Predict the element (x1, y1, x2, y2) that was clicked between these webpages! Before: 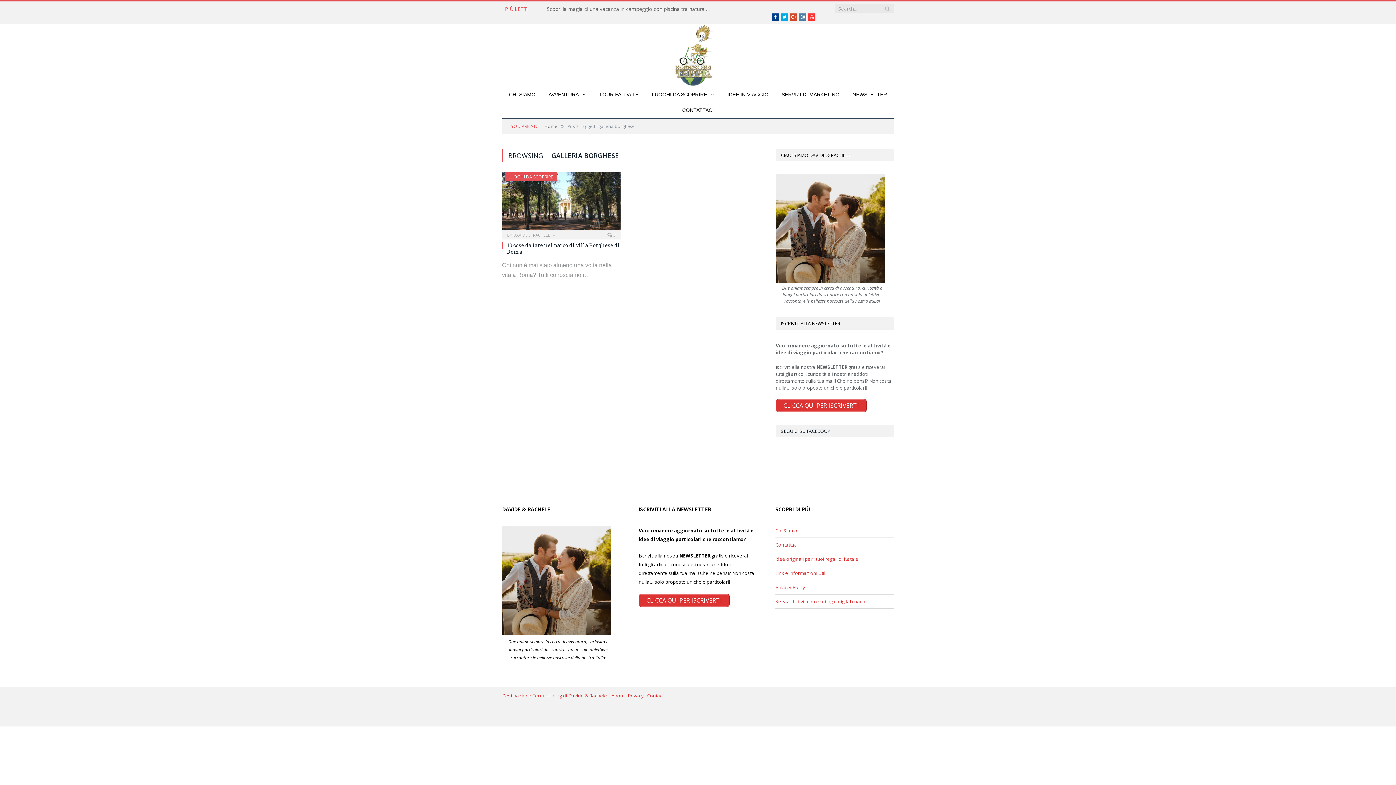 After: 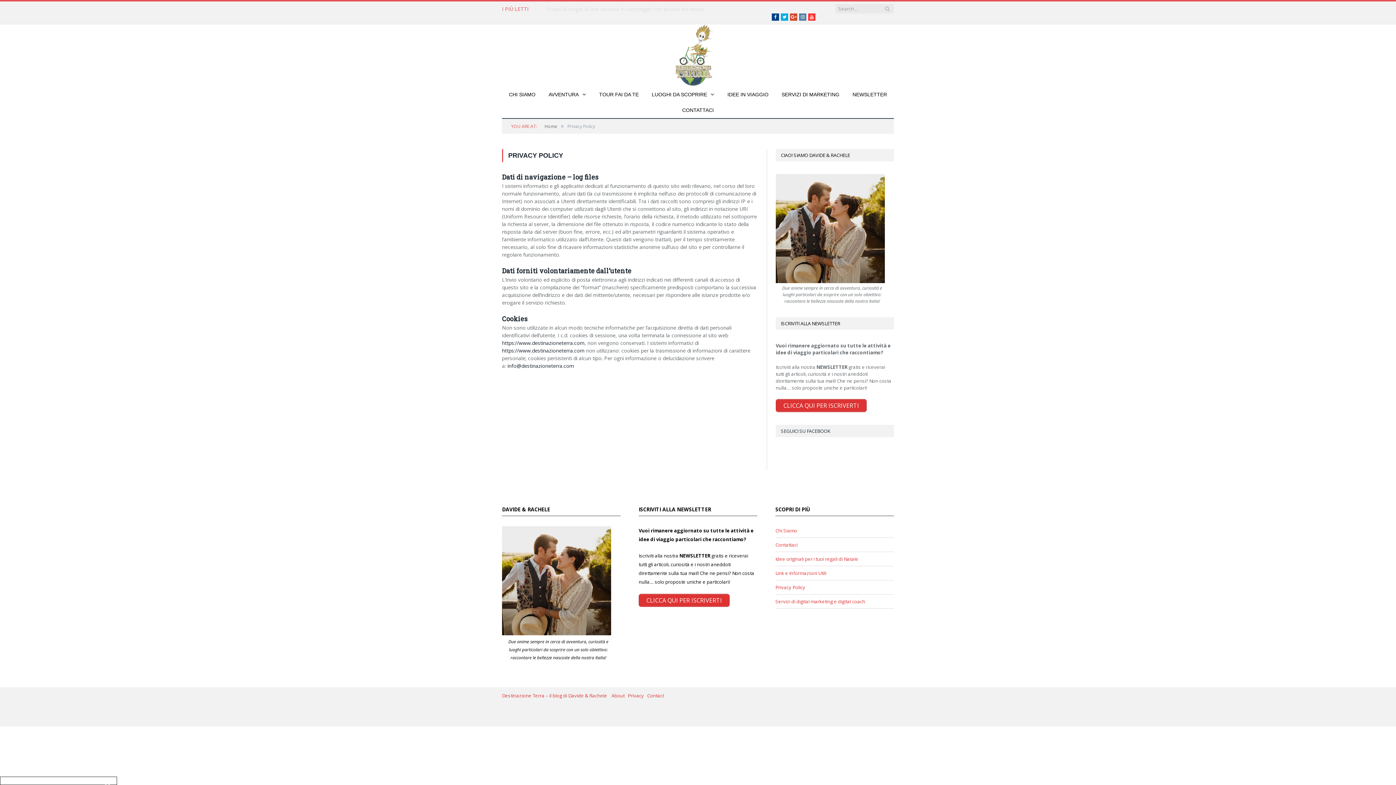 Action: label: Privacy Policy bbox: (775, 584, 805, 591)